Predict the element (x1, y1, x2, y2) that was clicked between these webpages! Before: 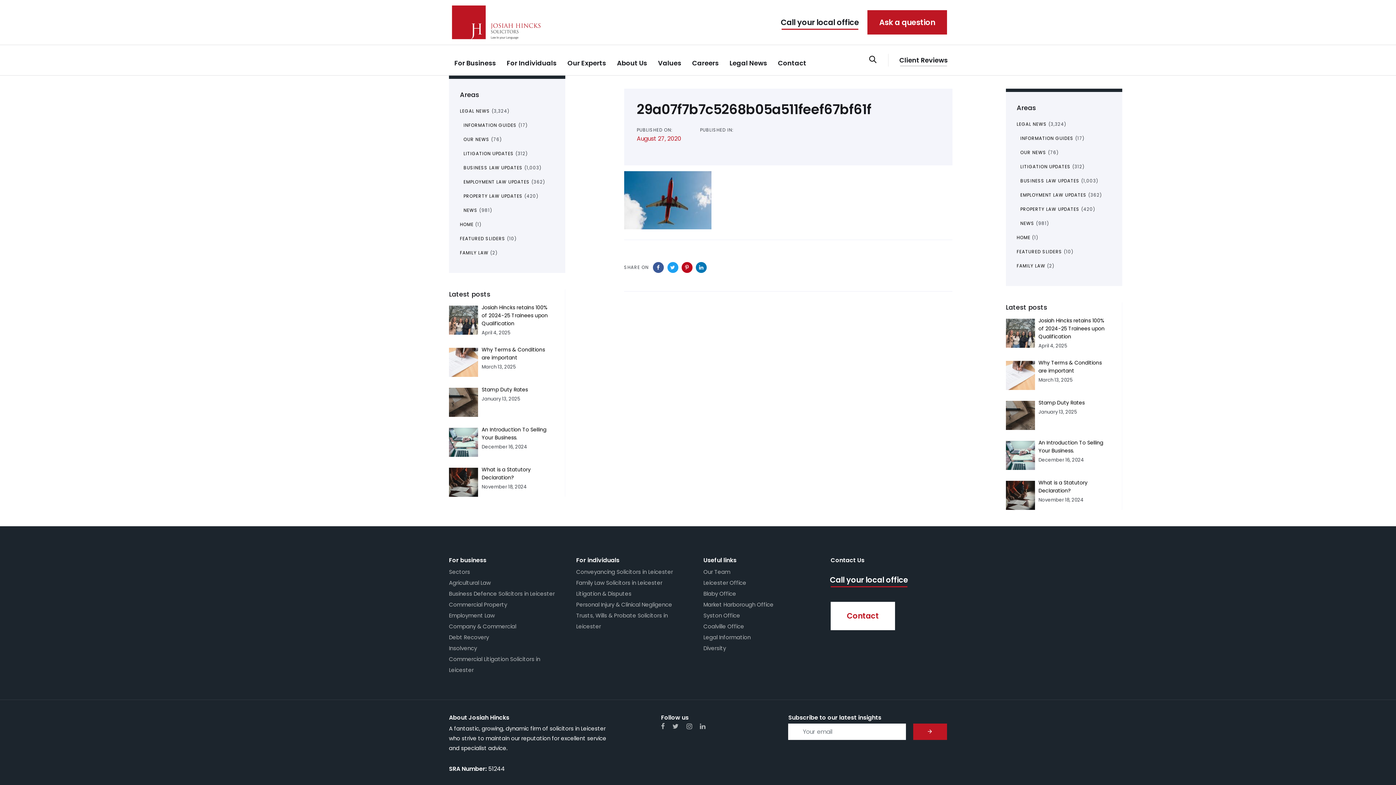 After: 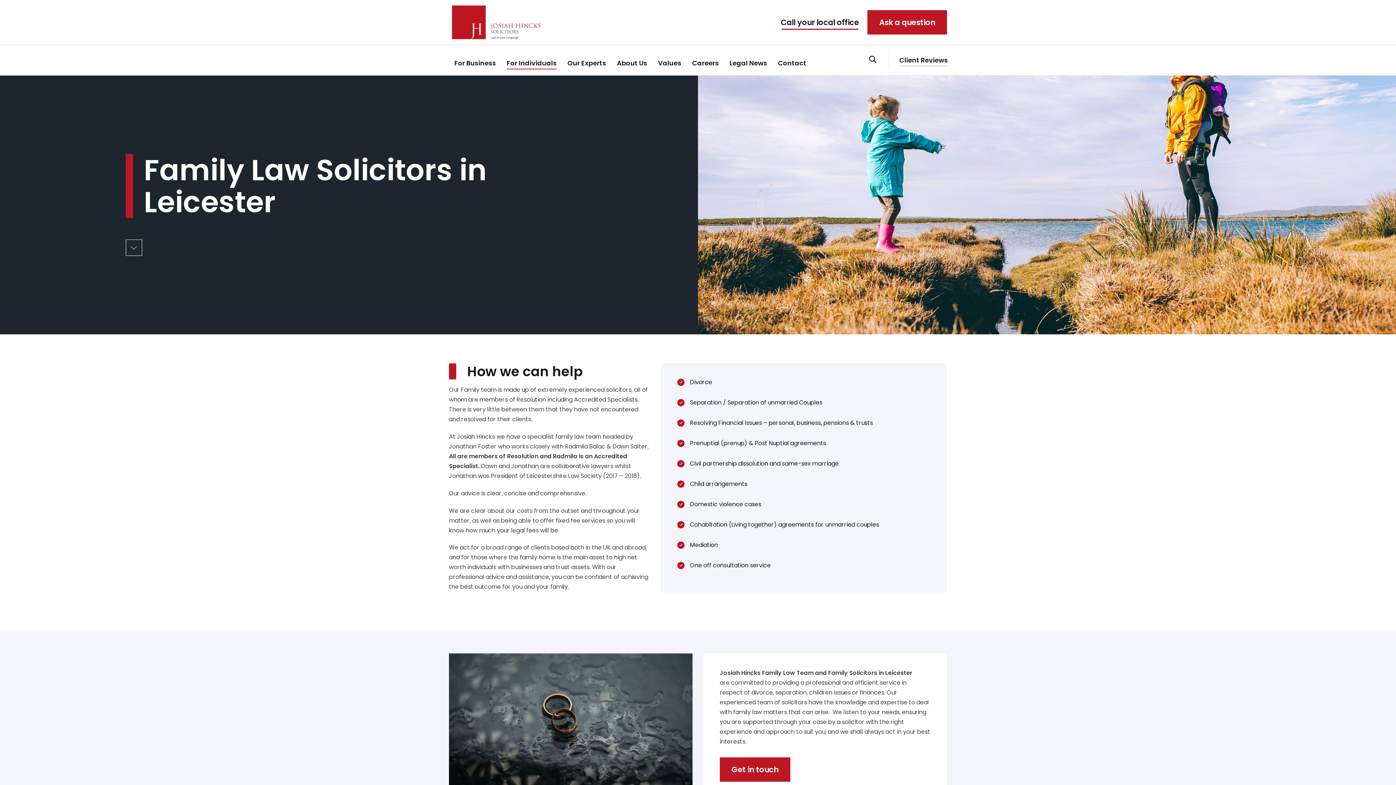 Action: label: Family Law Solicitors in Leicester bbox: (576, 577, 692, 588)